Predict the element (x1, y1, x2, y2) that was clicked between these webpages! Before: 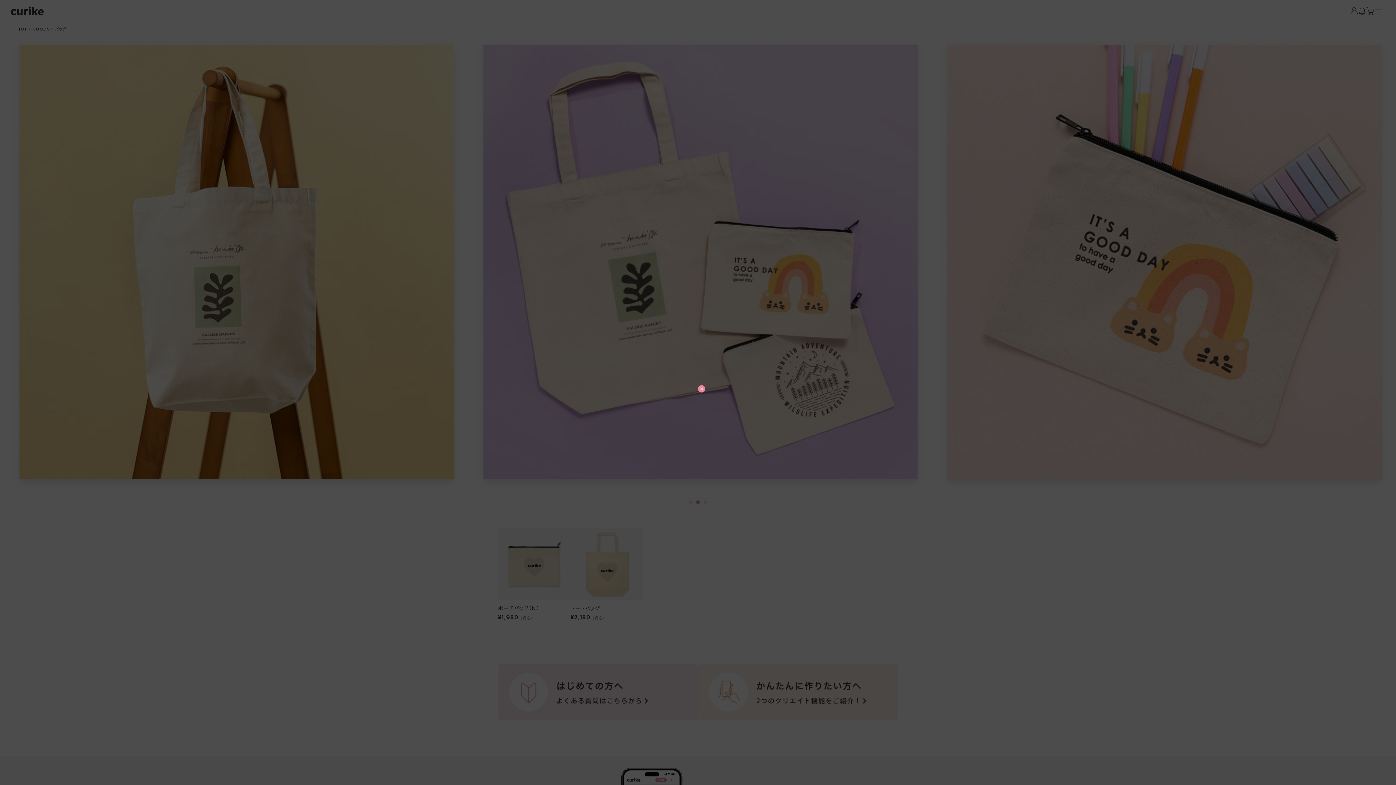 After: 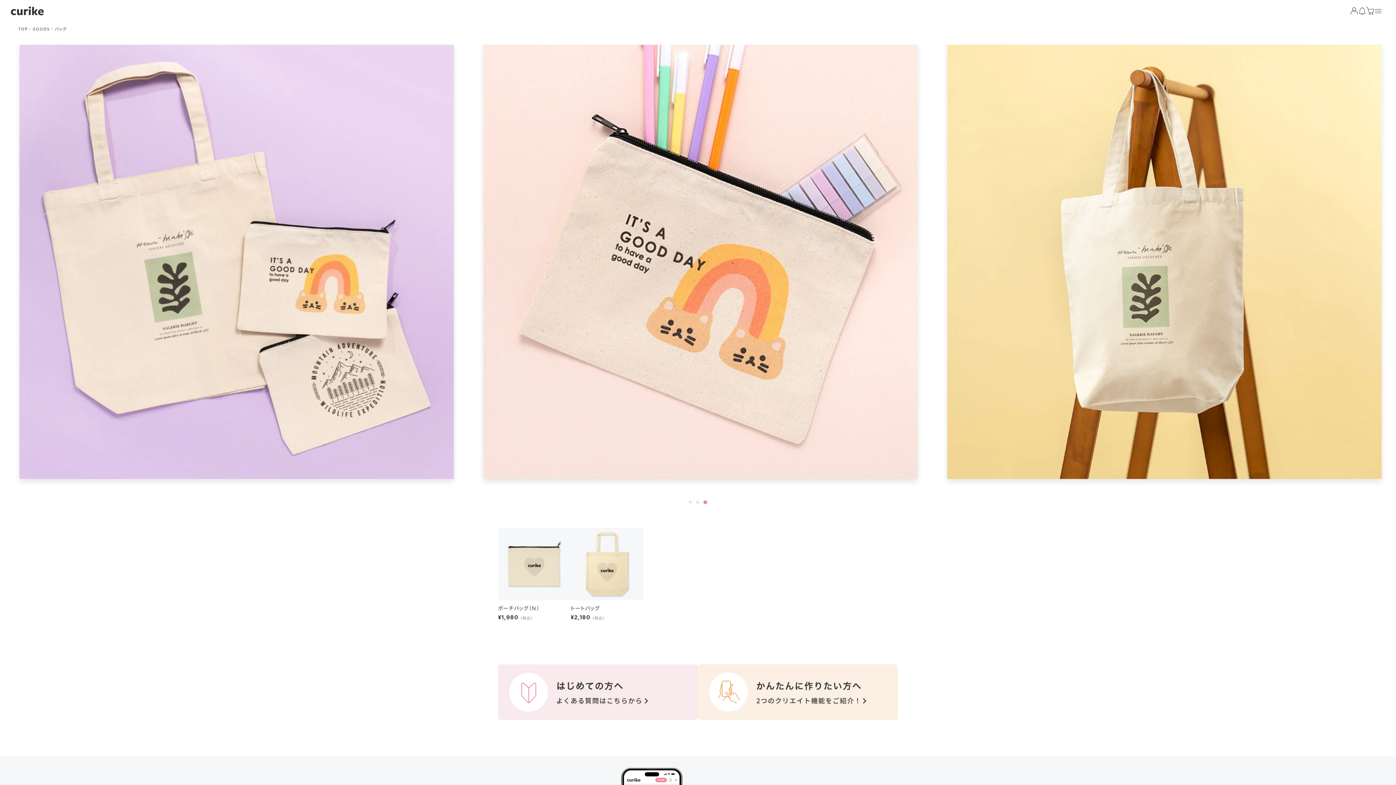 Action: bbox: (698, 385, 705, 392)